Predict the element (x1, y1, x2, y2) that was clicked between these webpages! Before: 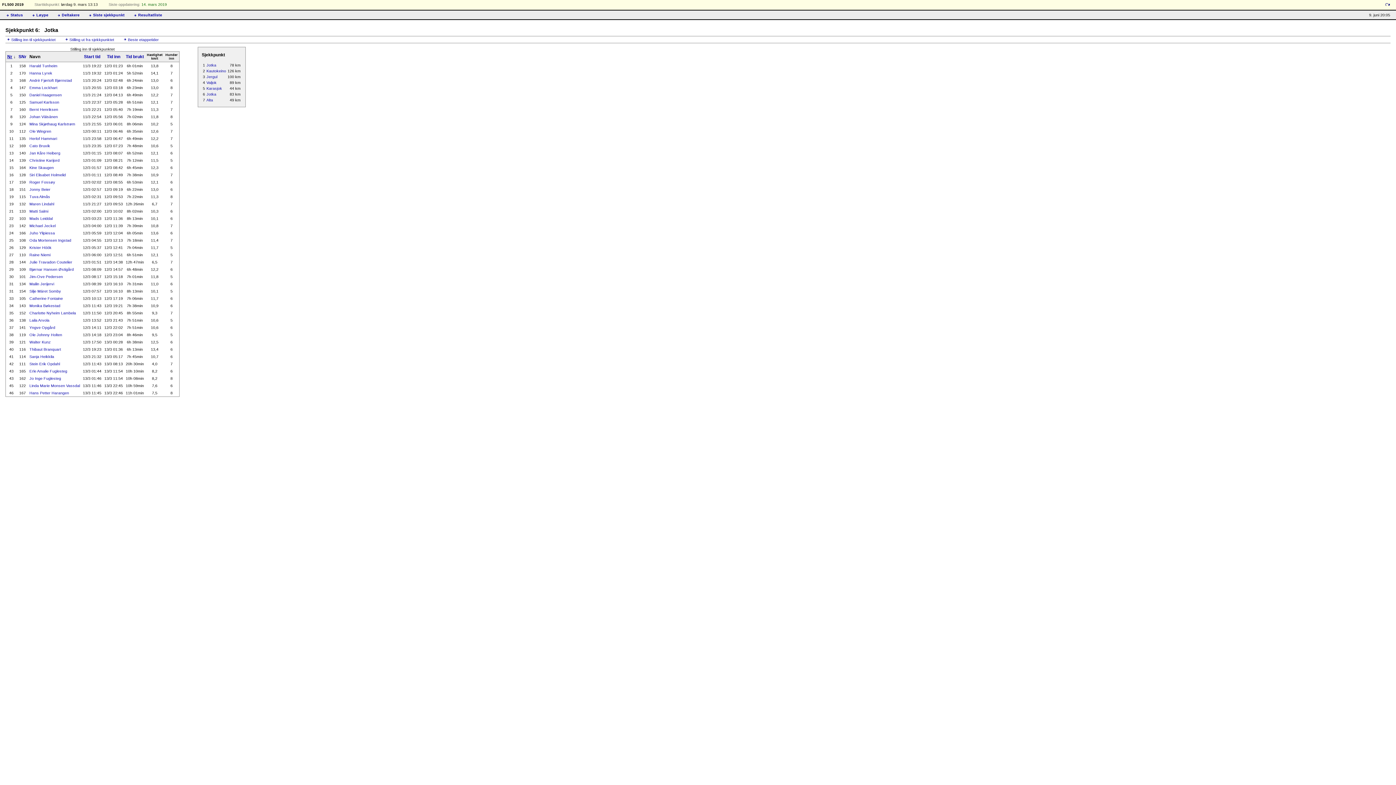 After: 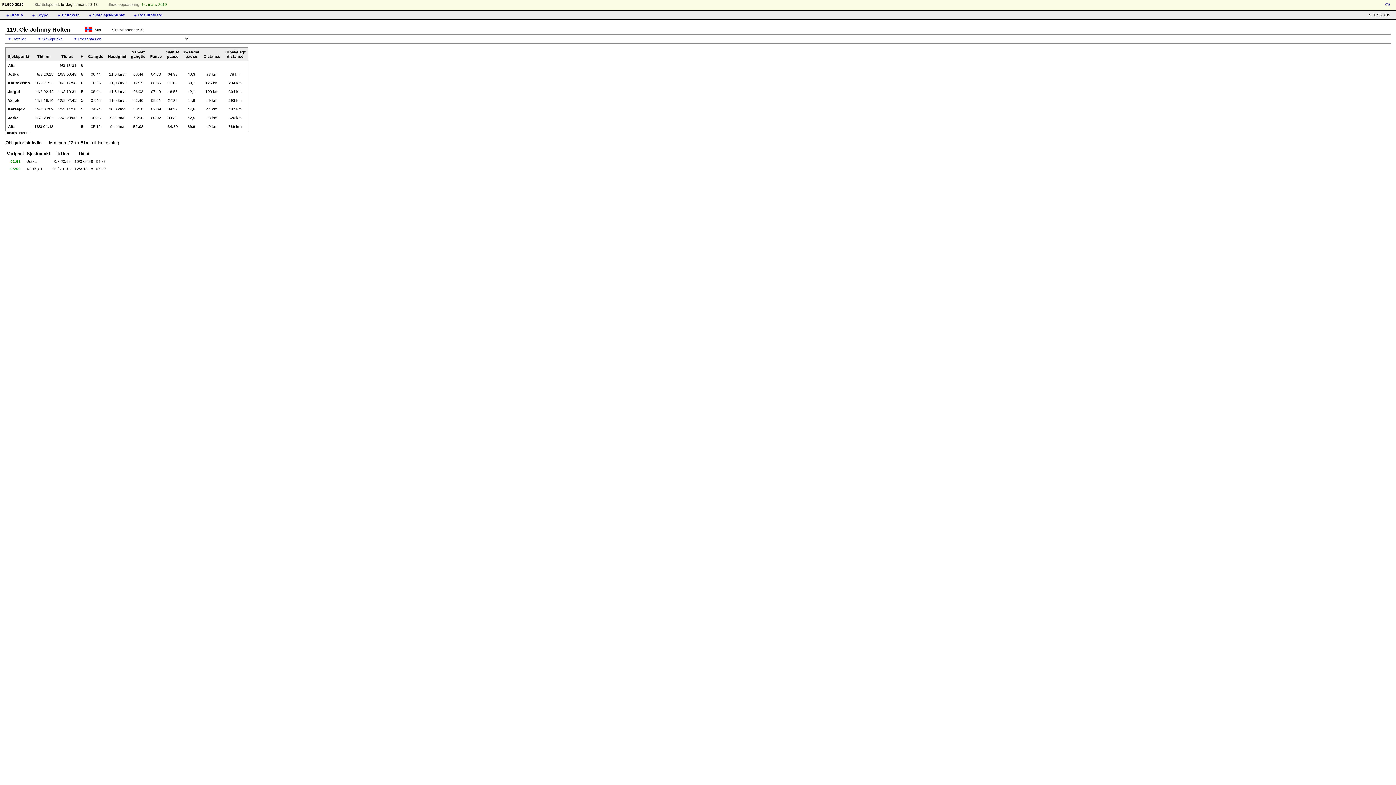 Action: bbox: (29, 332, 62, 337) label: Ole Johnny Holten